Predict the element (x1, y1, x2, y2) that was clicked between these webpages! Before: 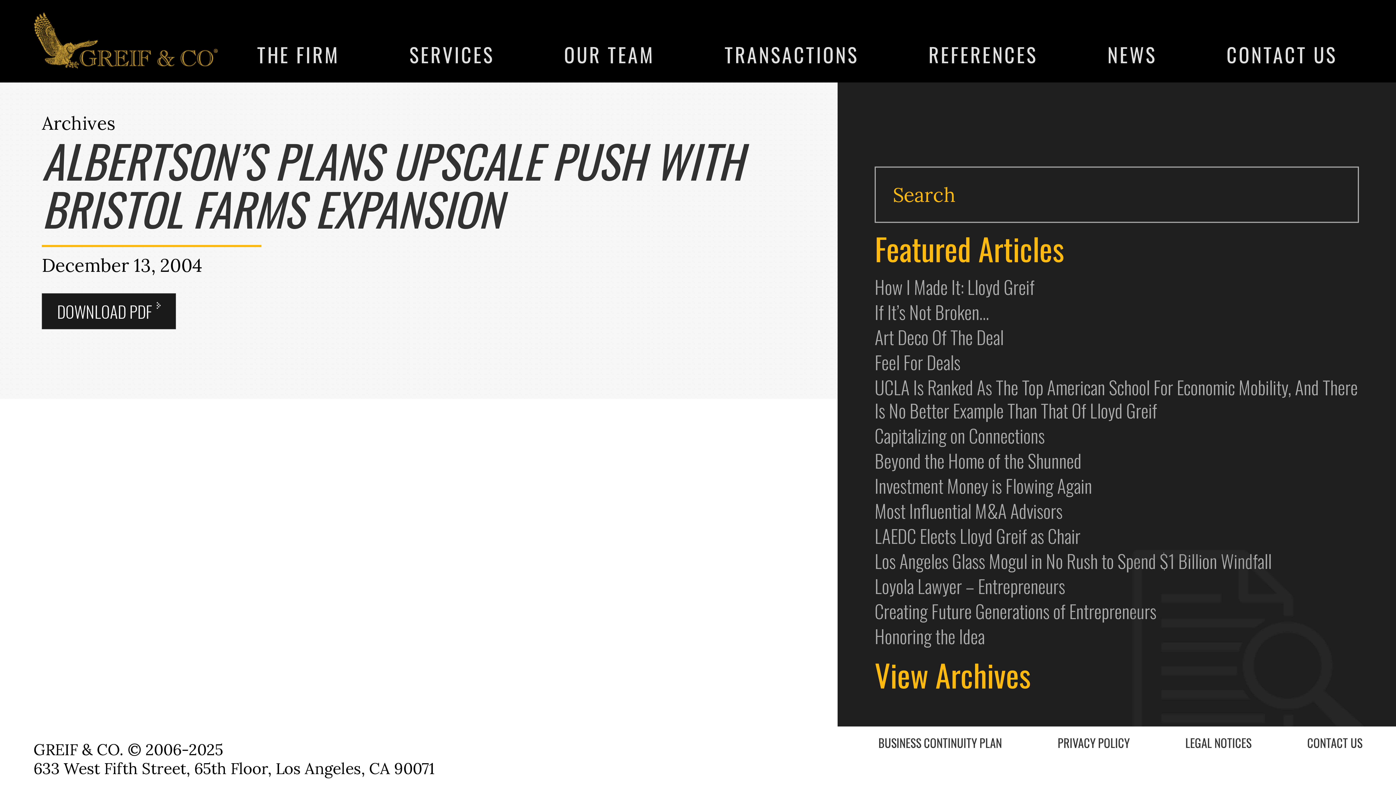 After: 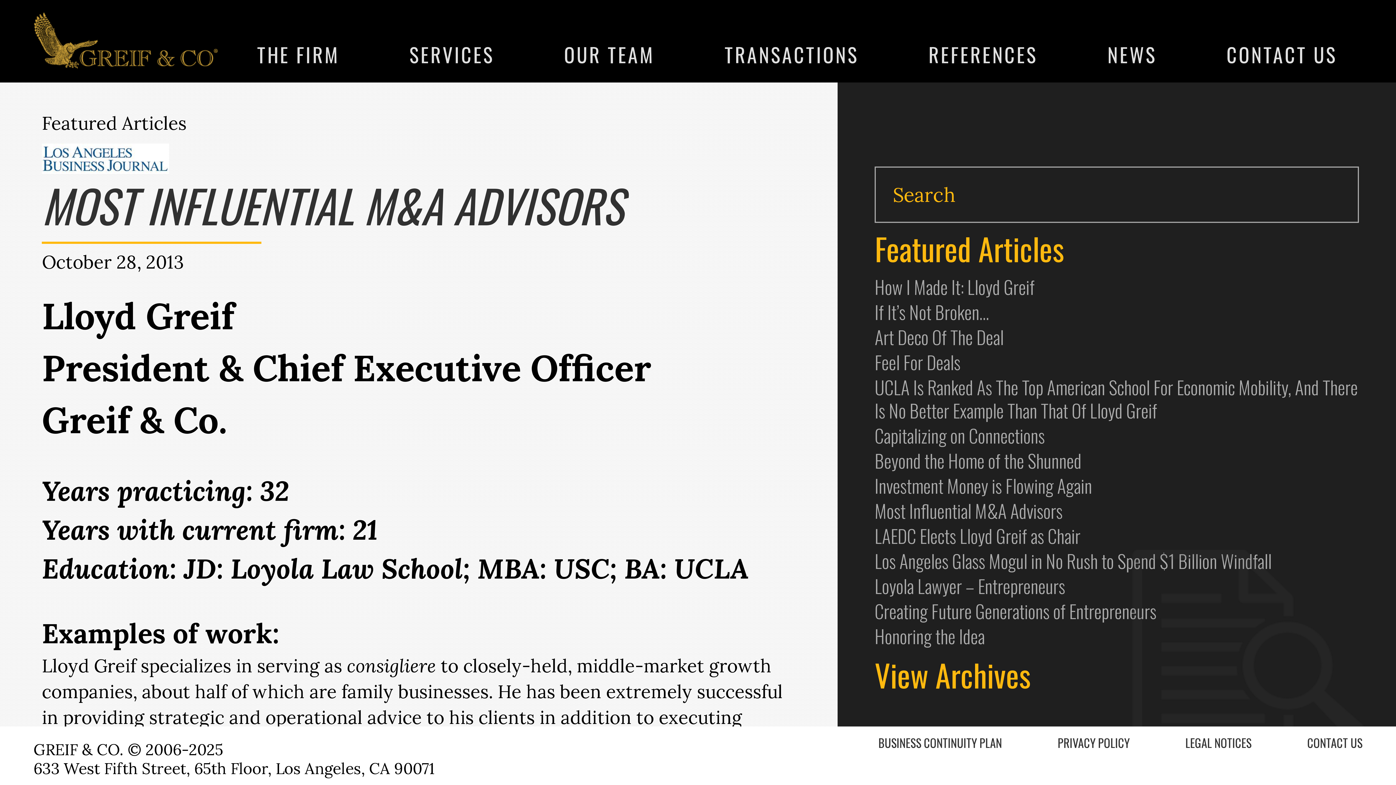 Action: bbox: (874, 497, 1062, 523) label: Most Influential M&A Advisors